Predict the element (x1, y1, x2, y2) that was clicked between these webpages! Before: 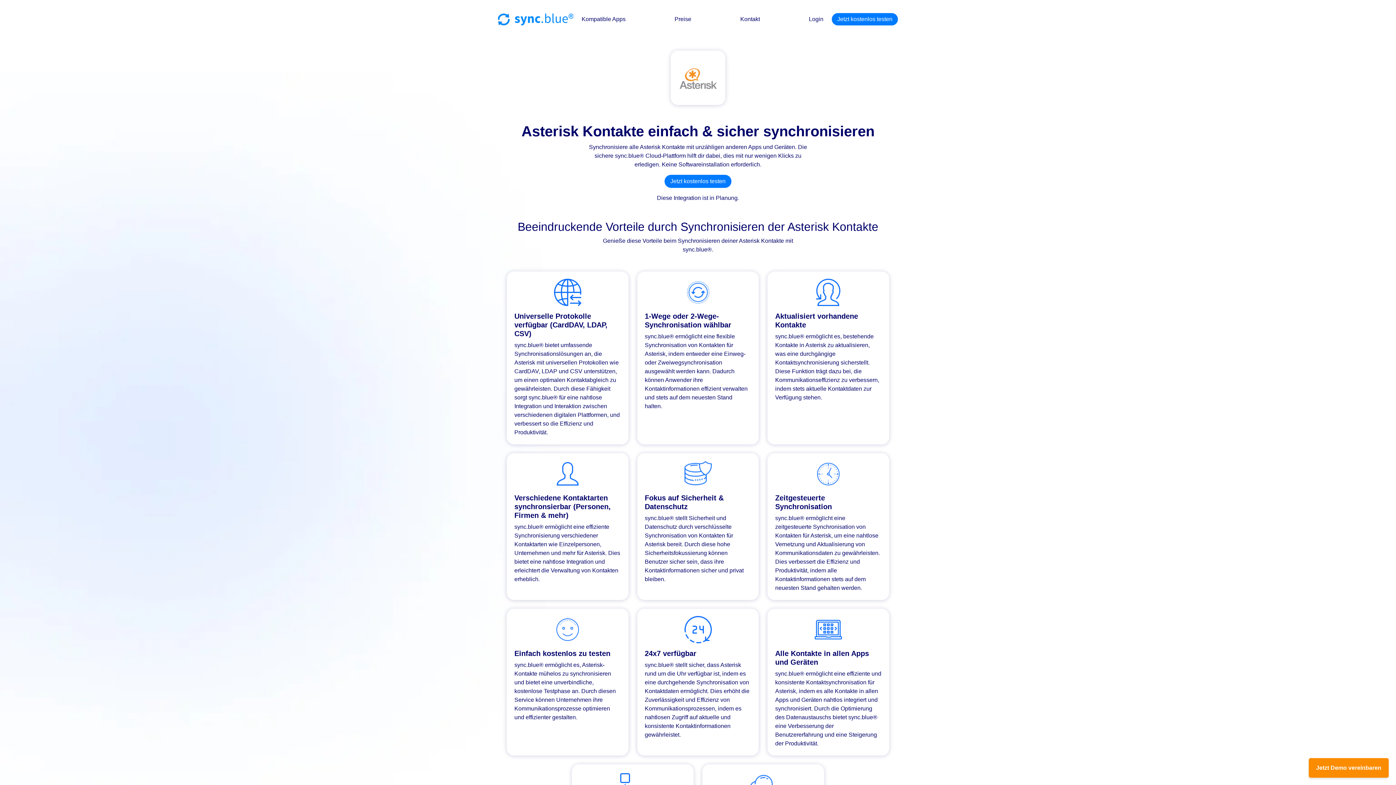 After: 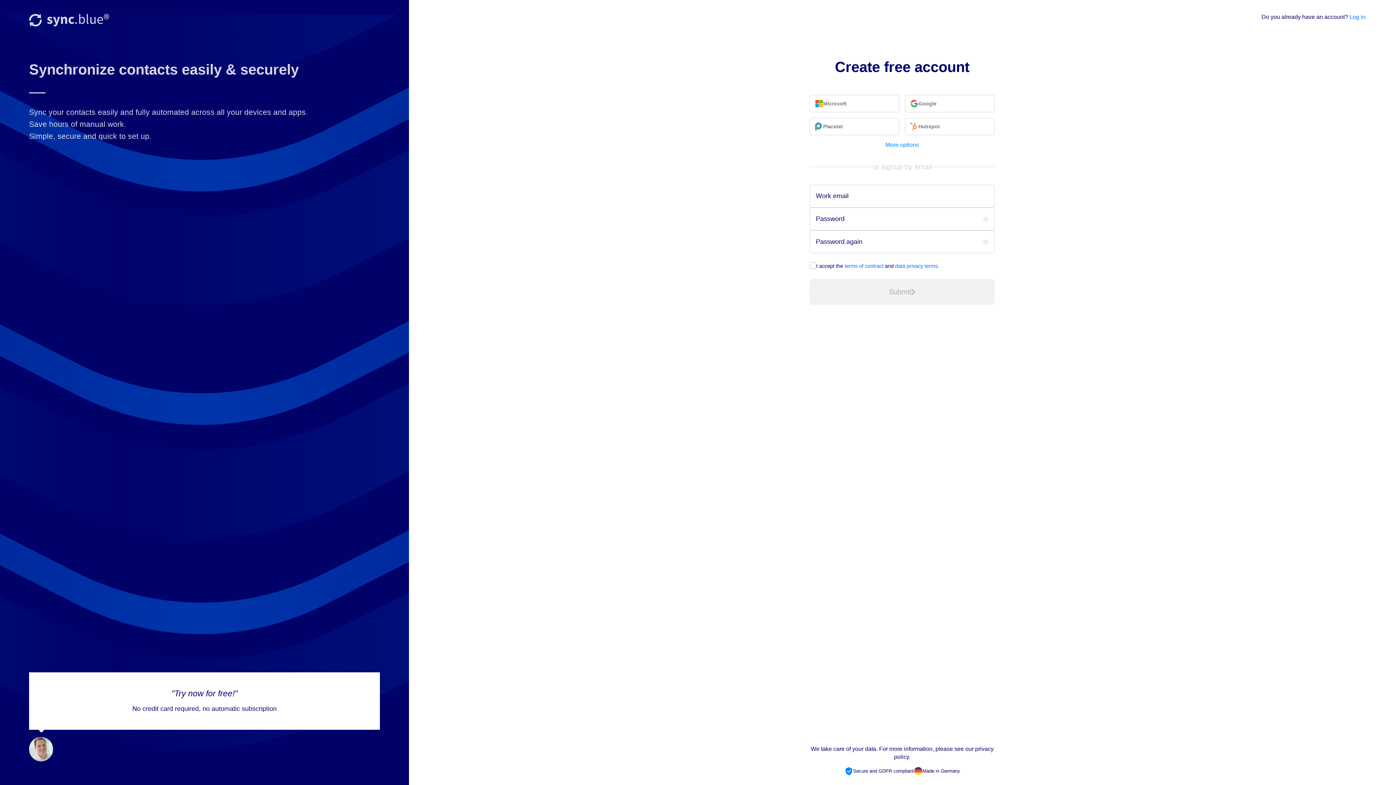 Action: label: Jetzt kostenlos testen bbox: (664, 177, 731, 184)